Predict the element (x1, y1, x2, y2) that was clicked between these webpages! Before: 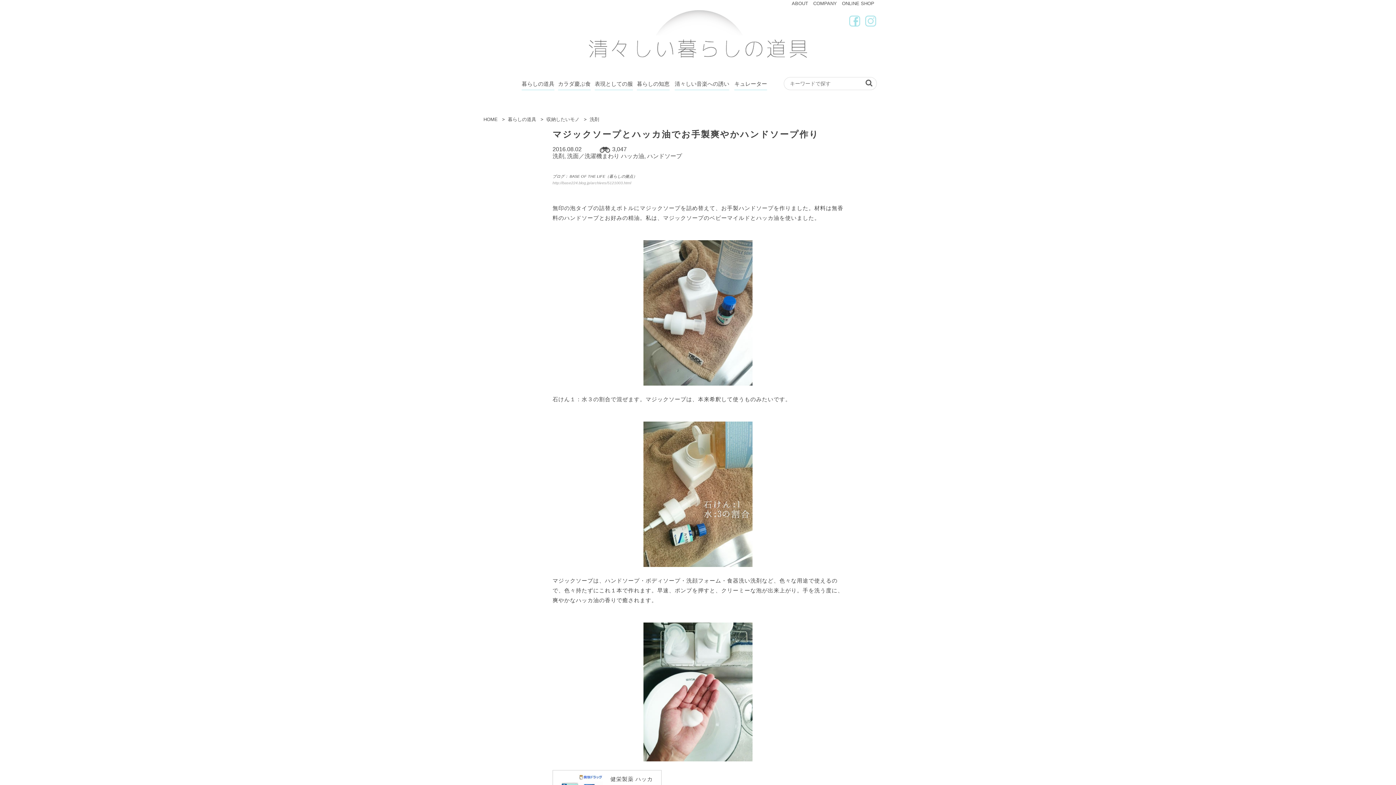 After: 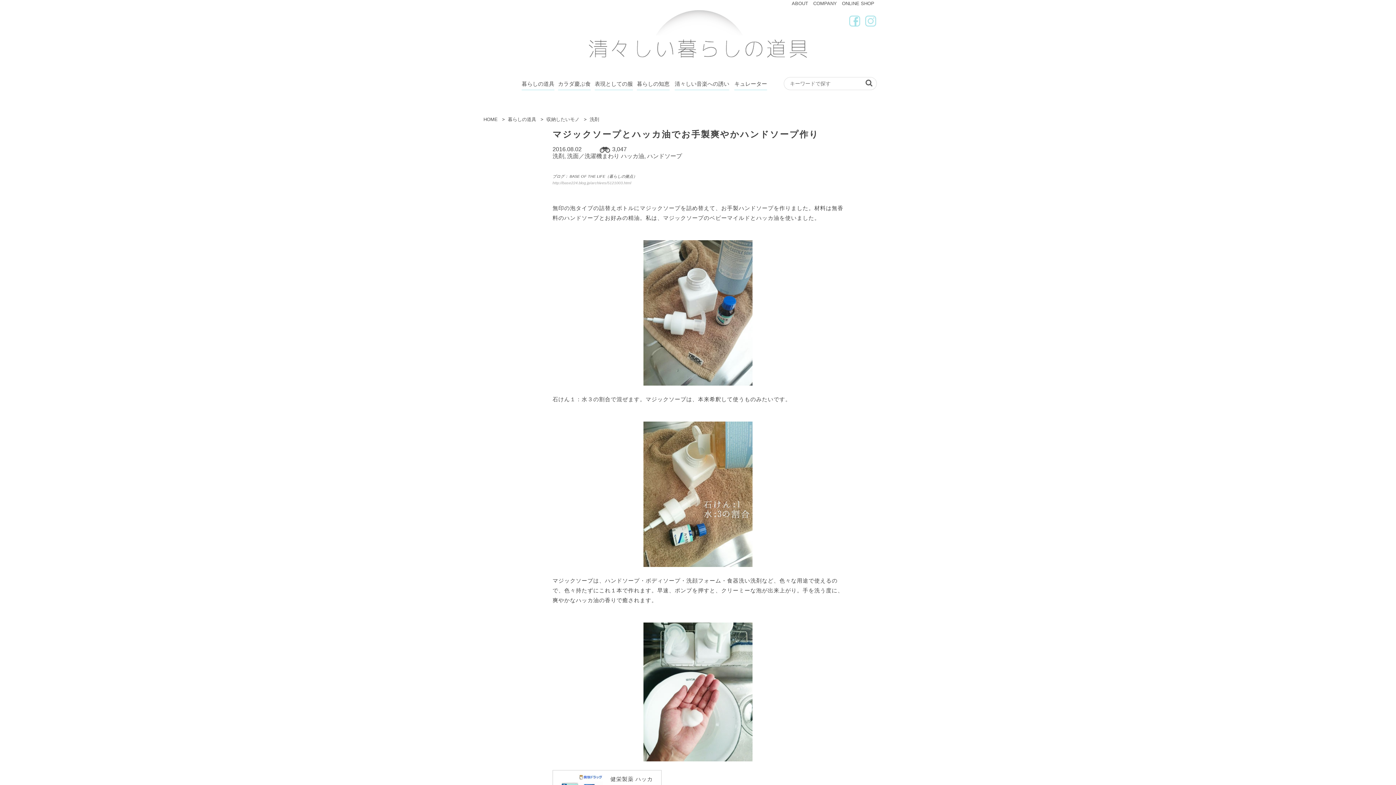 Action: label: ABOUT bbox: (792, 0, 808, 6)